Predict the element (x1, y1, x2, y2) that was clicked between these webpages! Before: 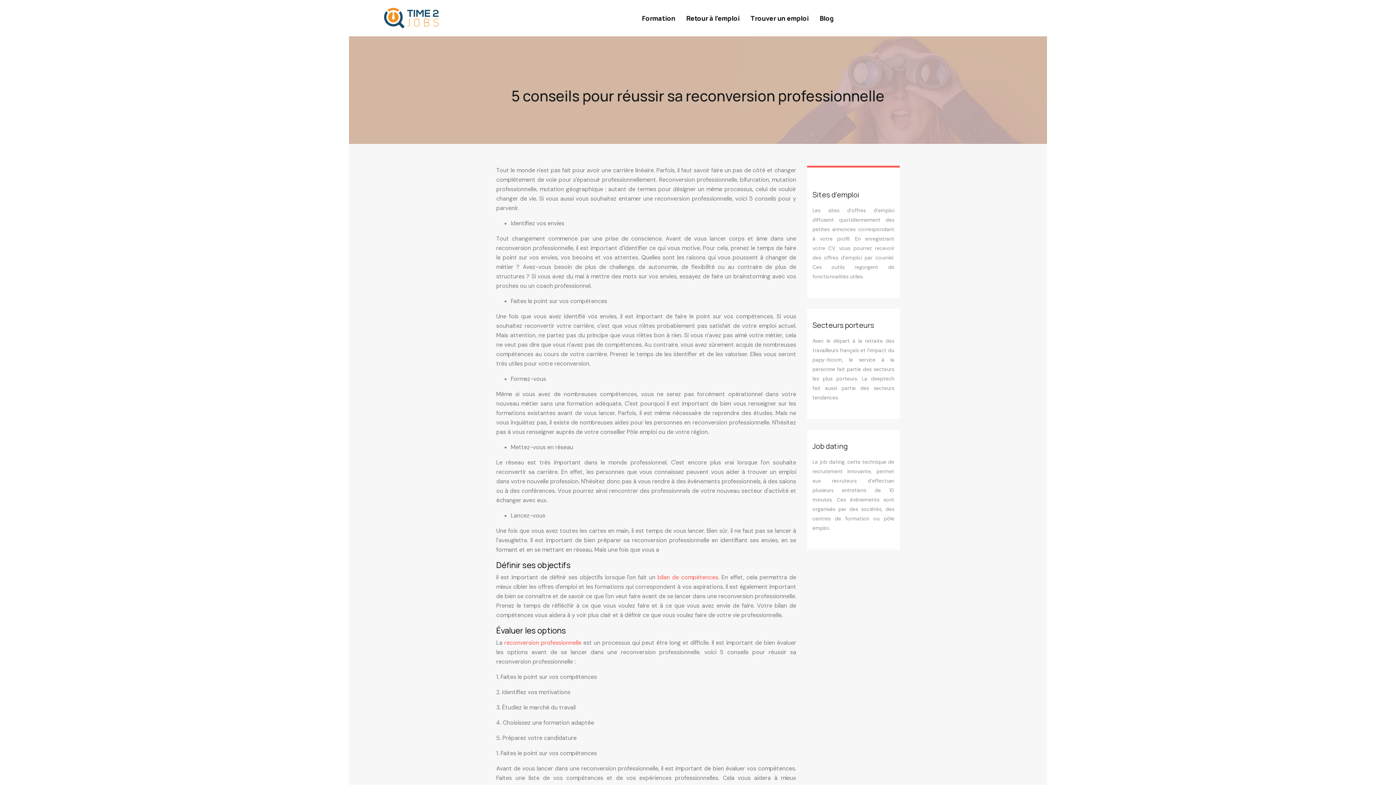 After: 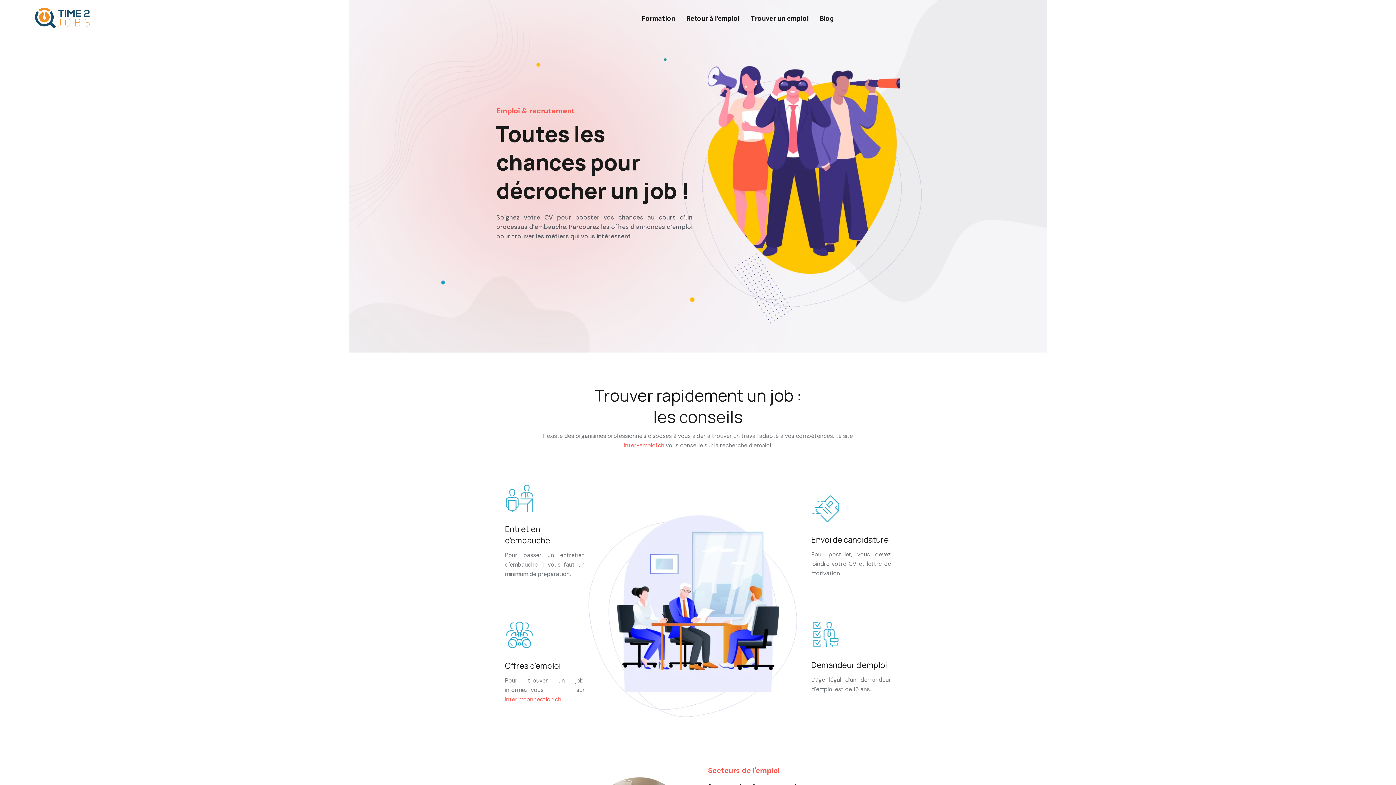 Action: bbox: (372, 0, 452, 36)